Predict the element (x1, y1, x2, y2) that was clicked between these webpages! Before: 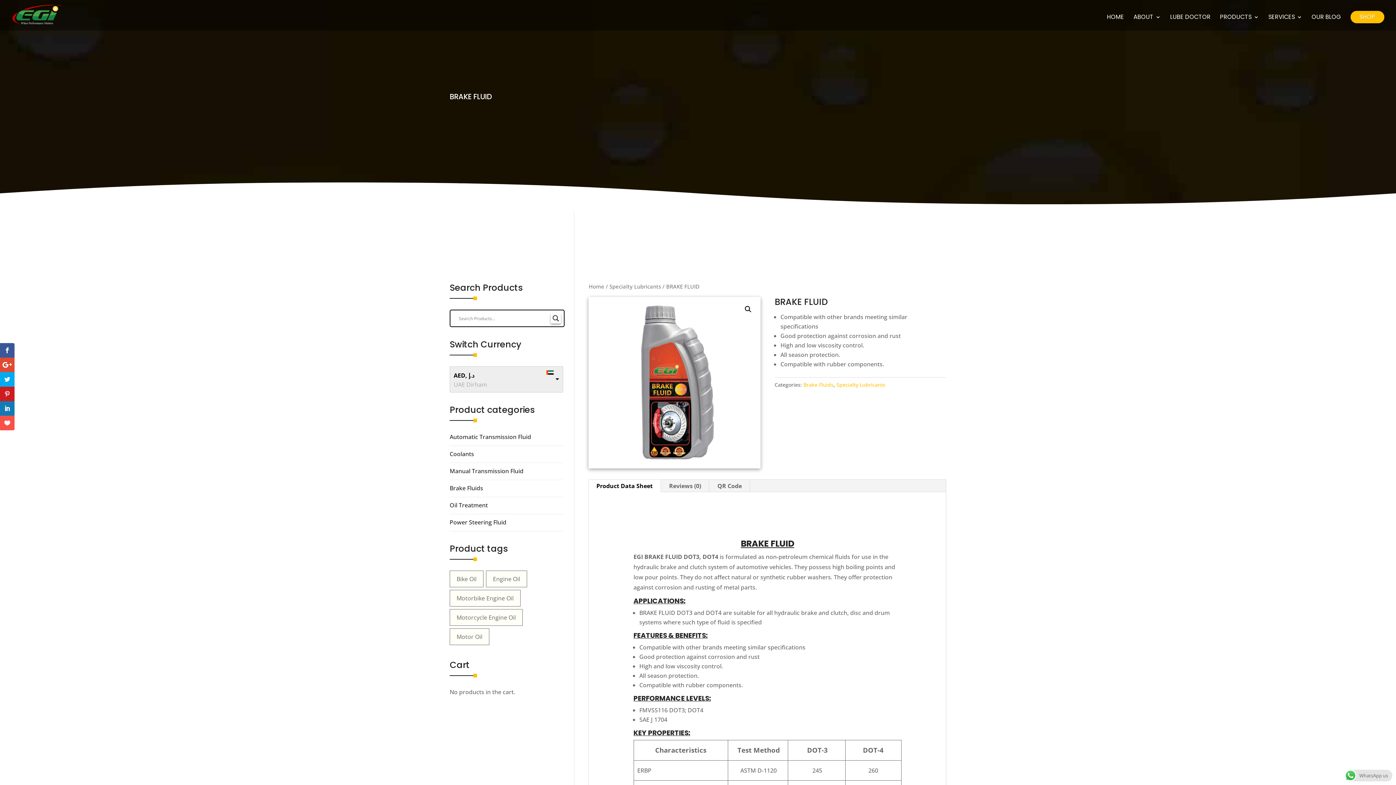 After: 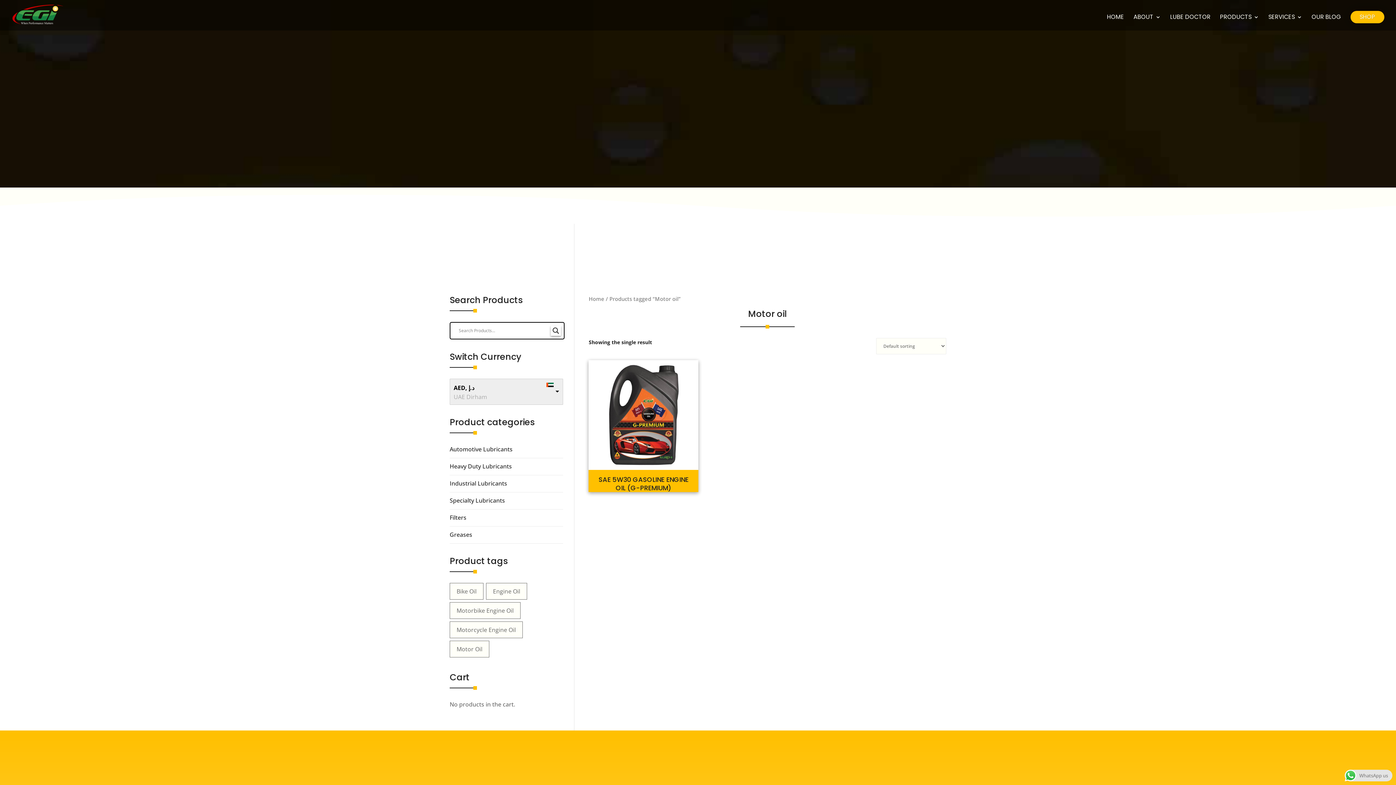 Action: bbox: (449, 628, 489, 645) label: Motor oil (1 product)